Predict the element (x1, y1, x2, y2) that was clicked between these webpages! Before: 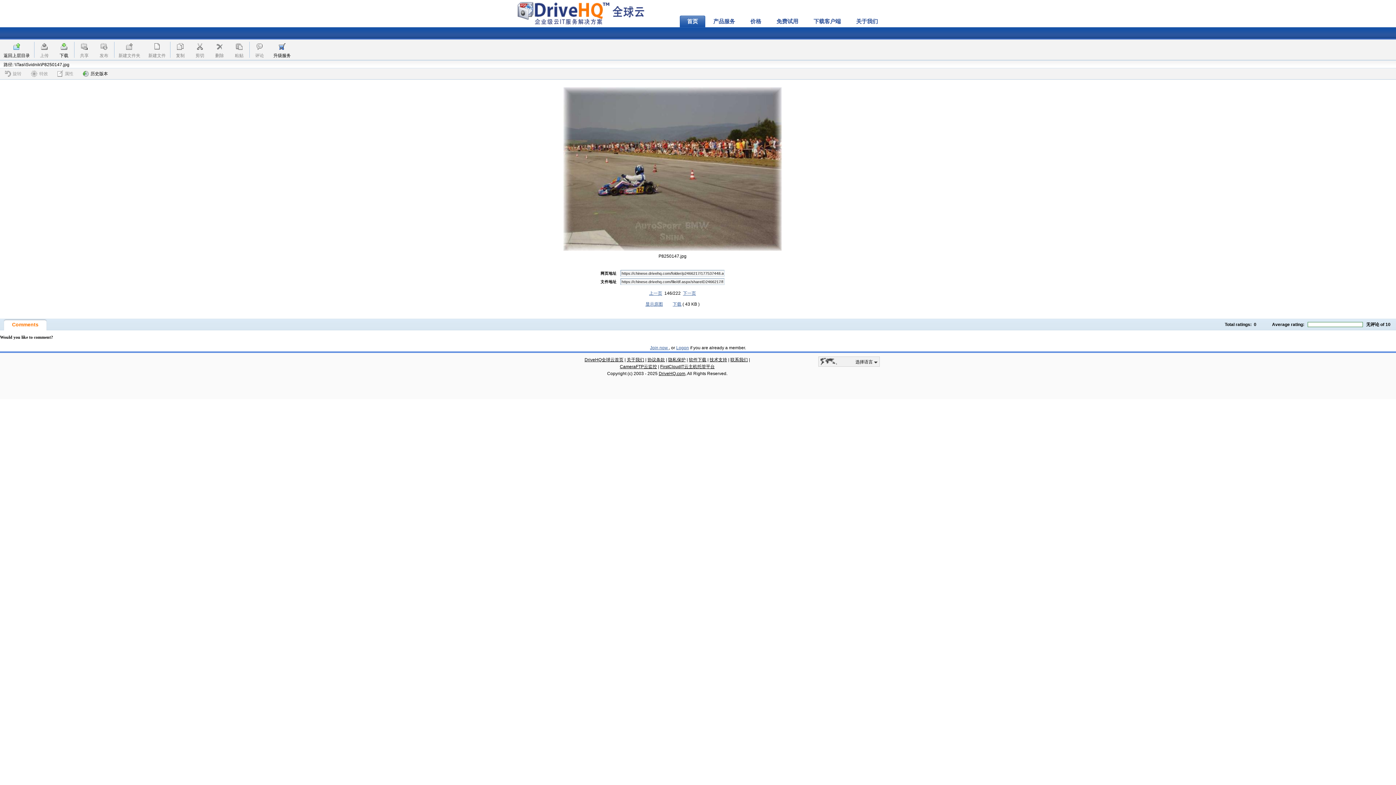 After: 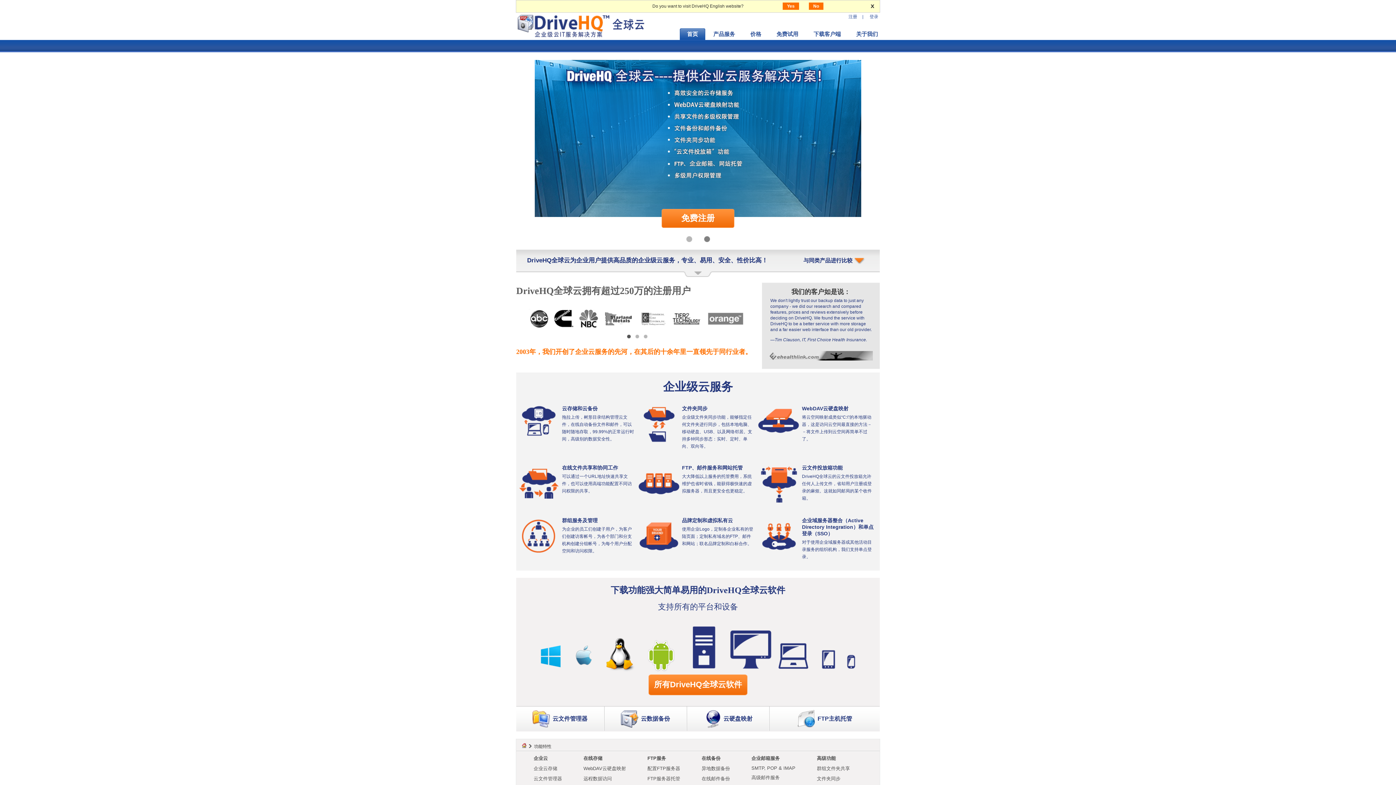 Action: bbox: (584, 357, 623, 362) label: DriveHQ全球云首页